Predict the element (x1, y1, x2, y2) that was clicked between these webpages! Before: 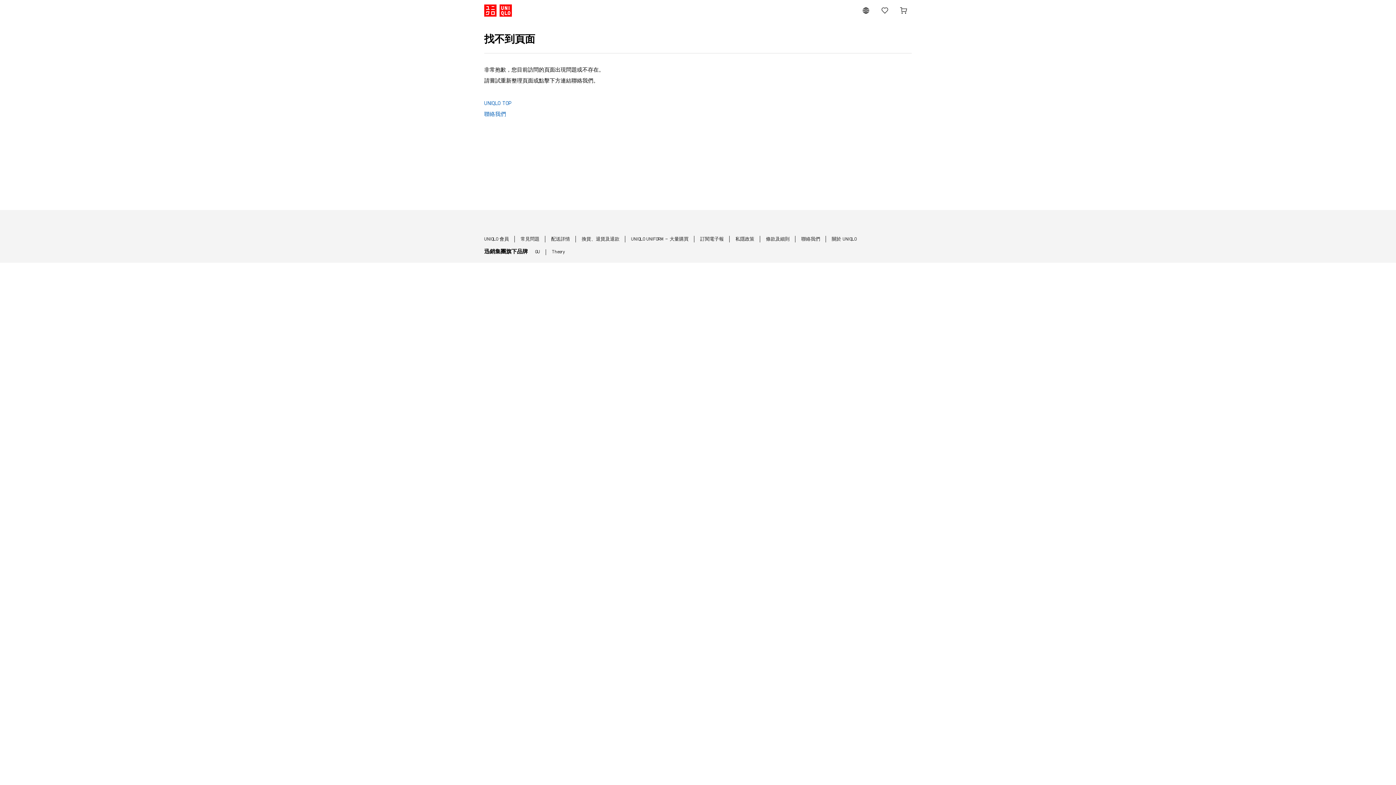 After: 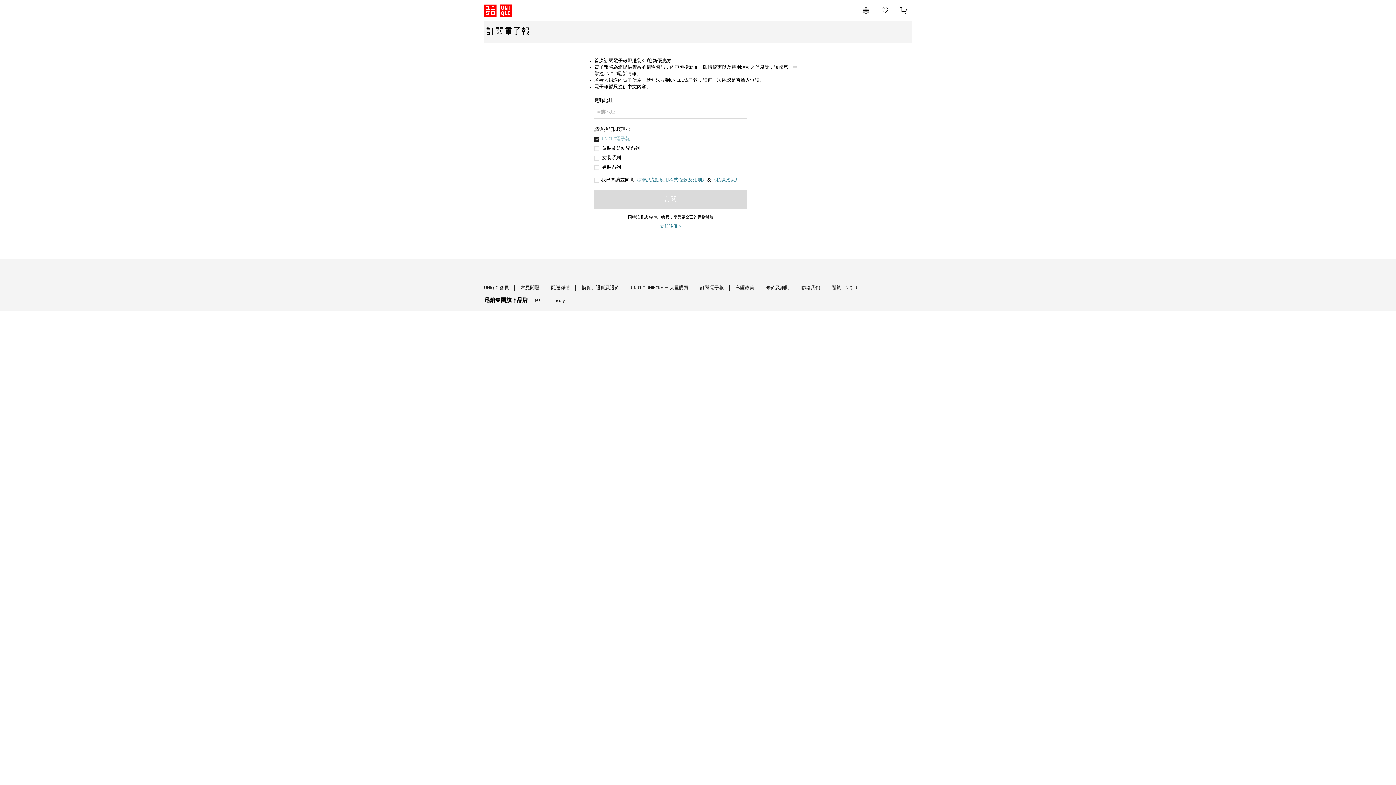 Action: label: 訂閱電子報 bbox: (700, 237, 724, 241)